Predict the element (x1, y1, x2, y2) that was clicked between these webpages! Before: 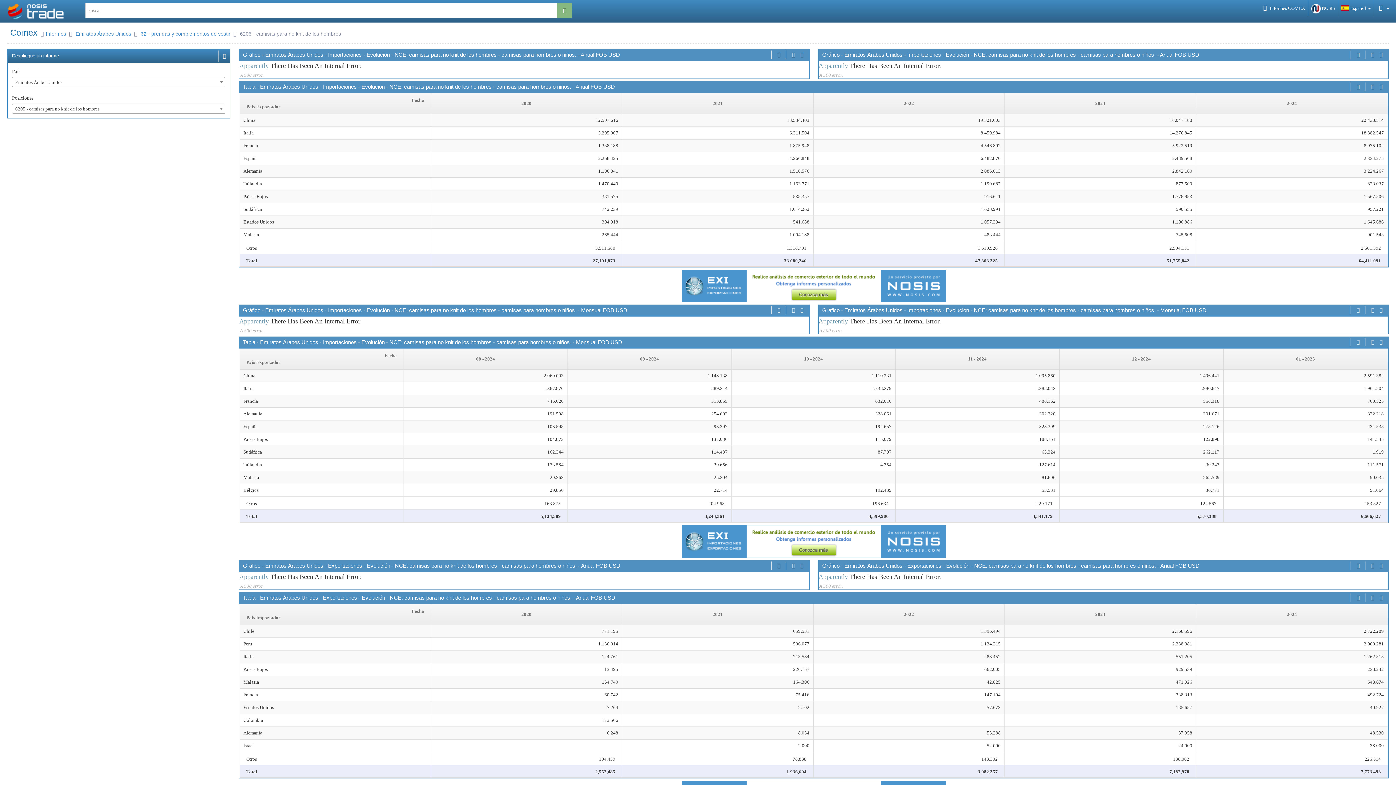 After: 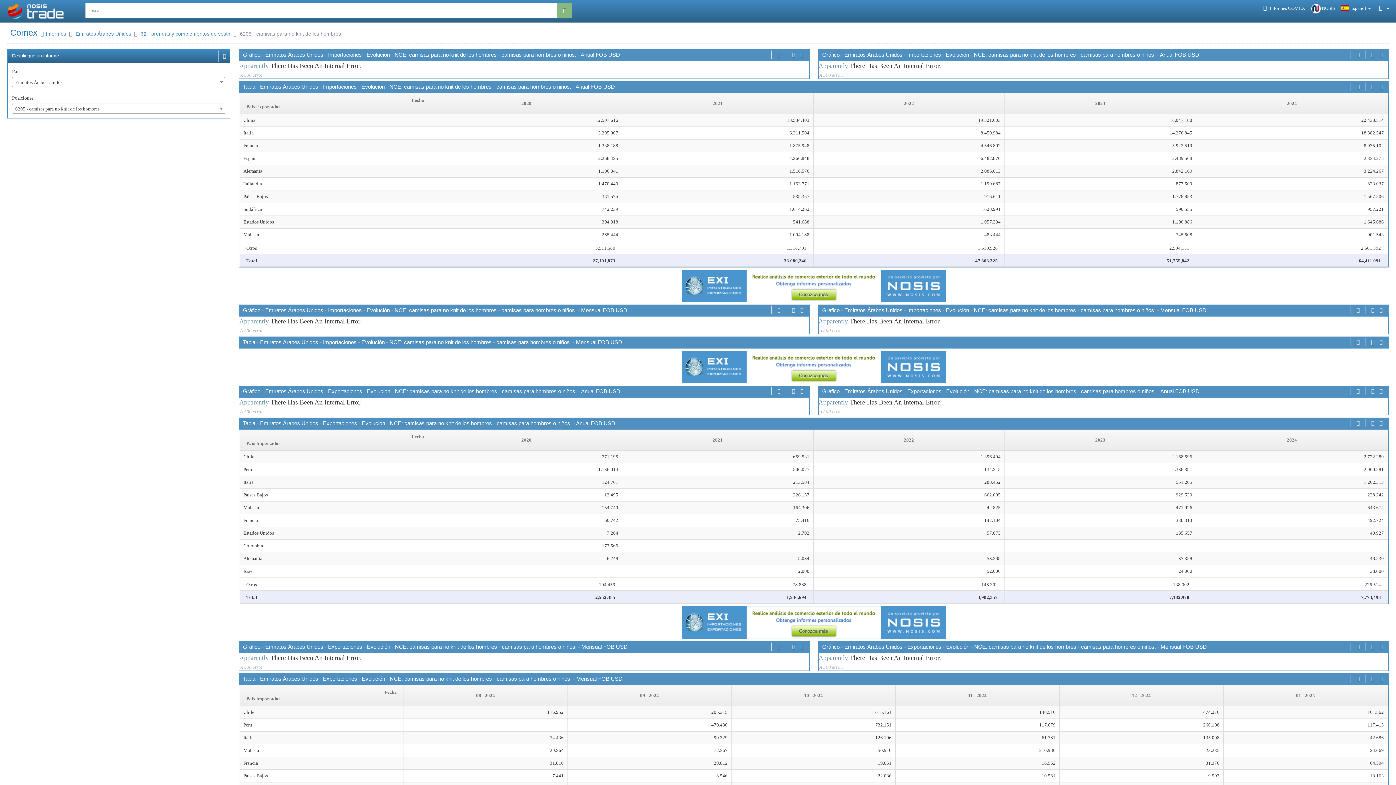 Action: bbox: (1369, 338, 1376, 346)